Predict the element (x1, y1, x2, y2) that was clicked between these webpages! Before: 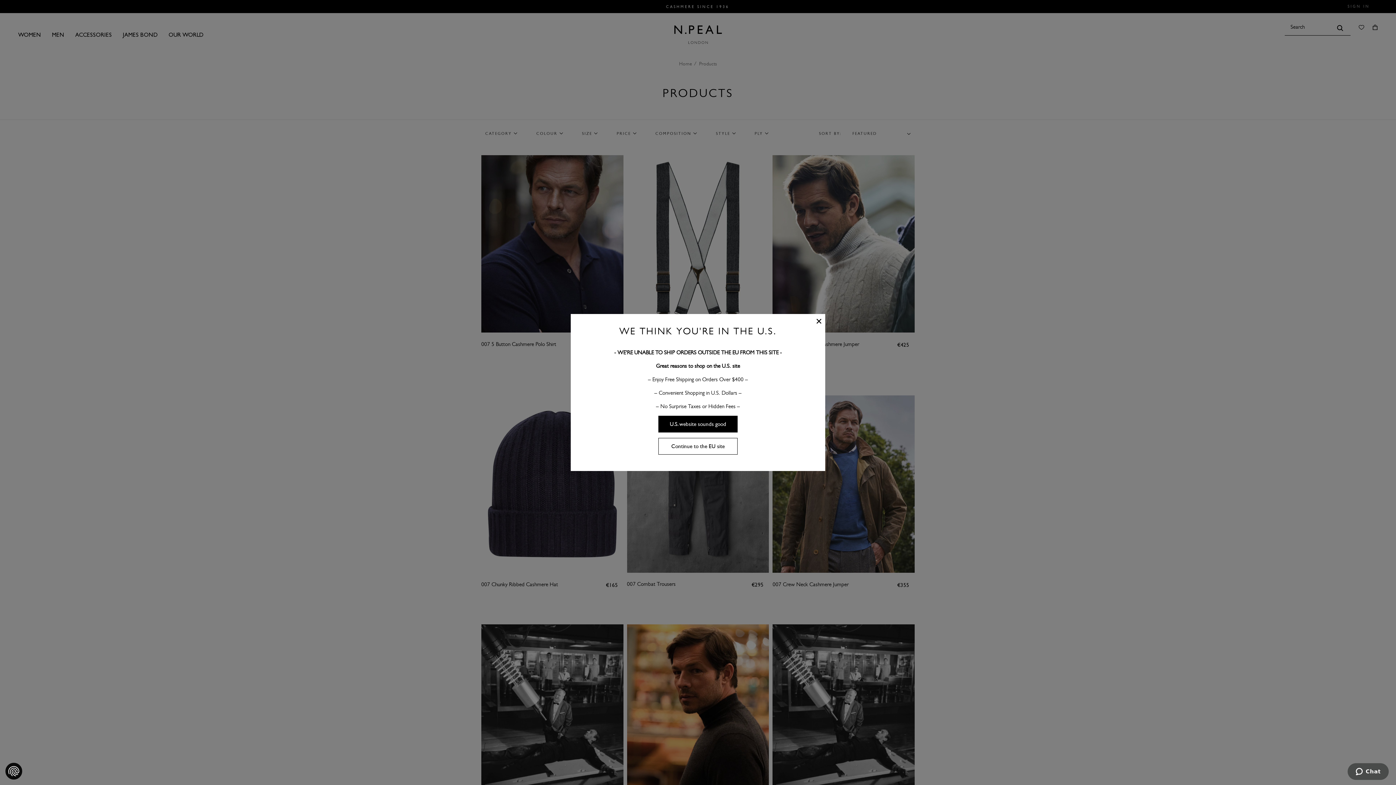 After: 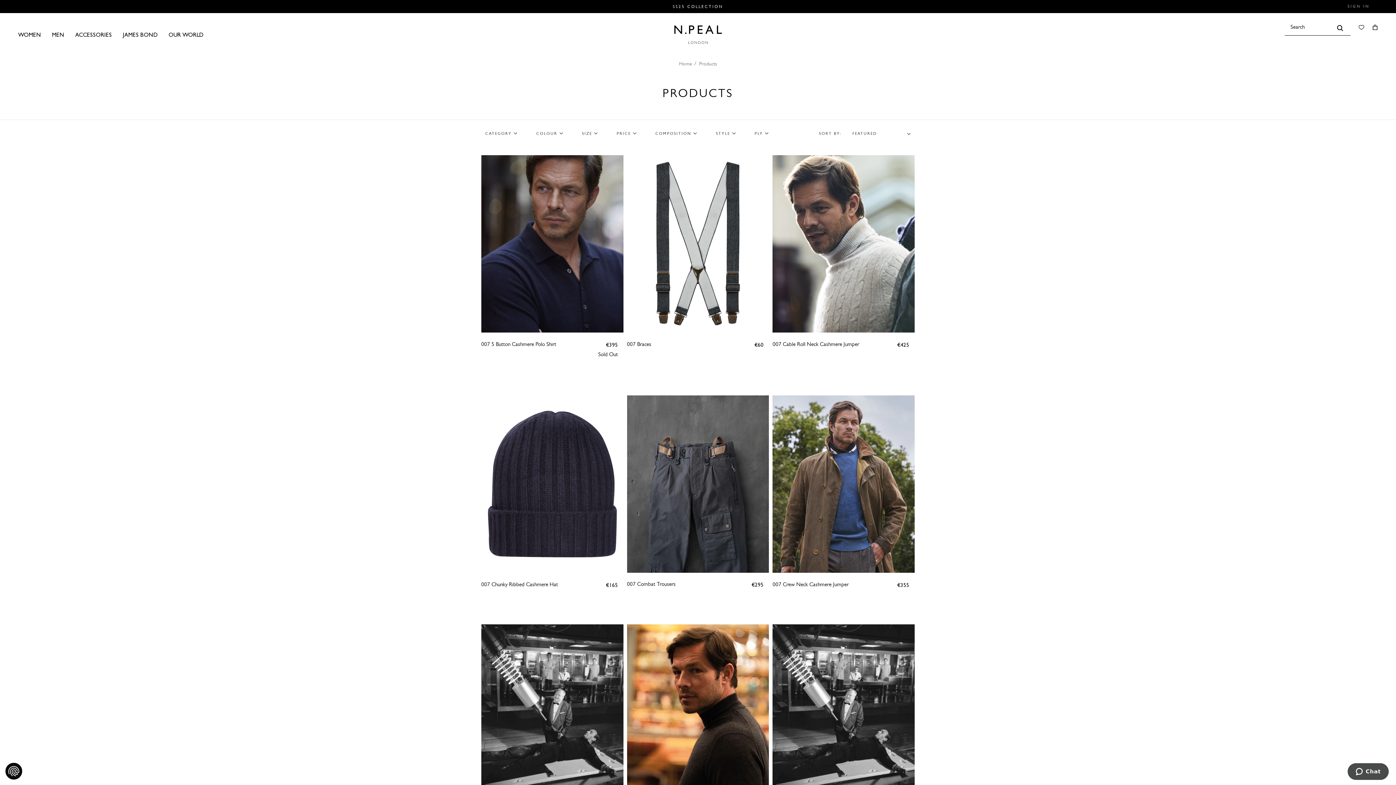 Action: bbox: (658, 438, 737, 454) label: Continue to the EU site